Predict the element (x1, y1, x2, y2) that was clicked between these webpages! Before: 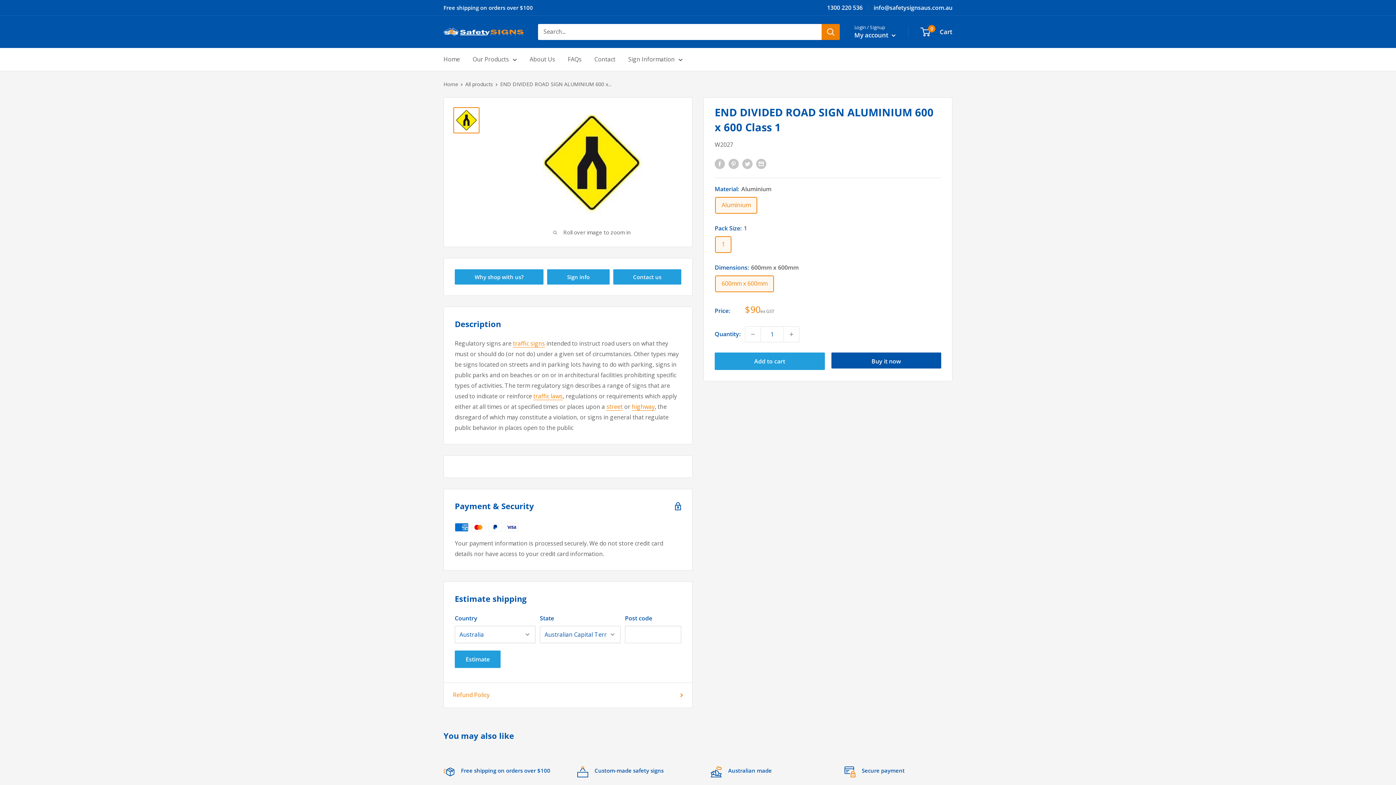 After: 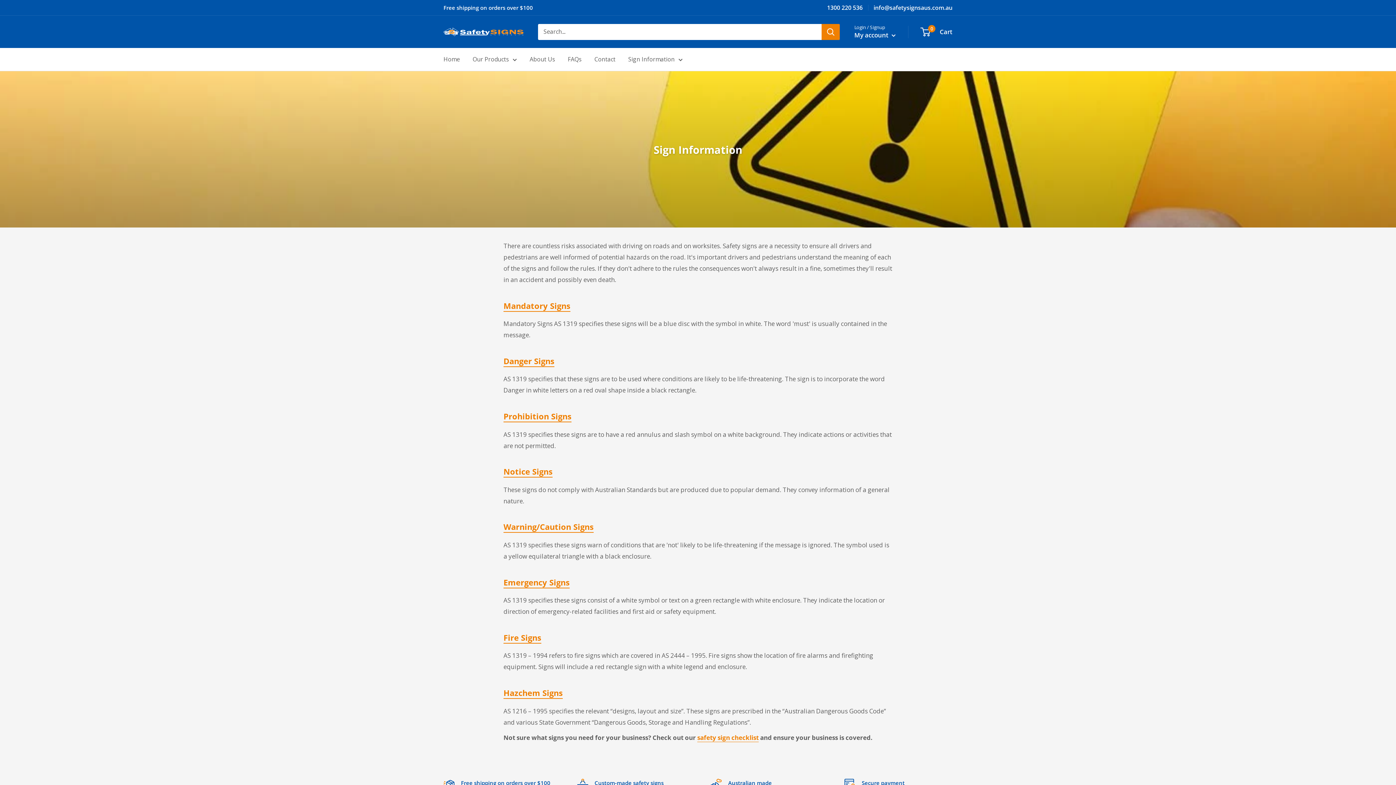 Action: bbox: (628, 54, 682, 64) label: Sign Information